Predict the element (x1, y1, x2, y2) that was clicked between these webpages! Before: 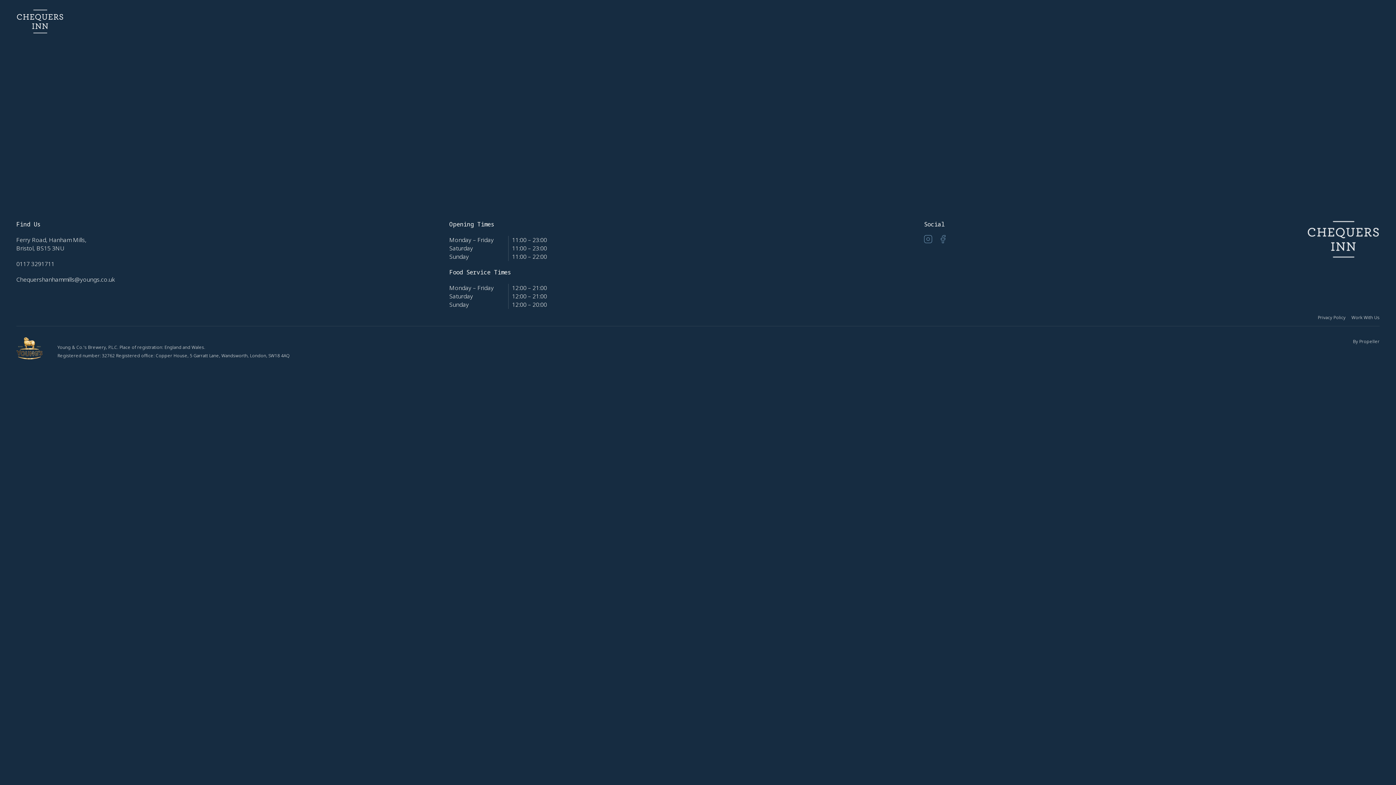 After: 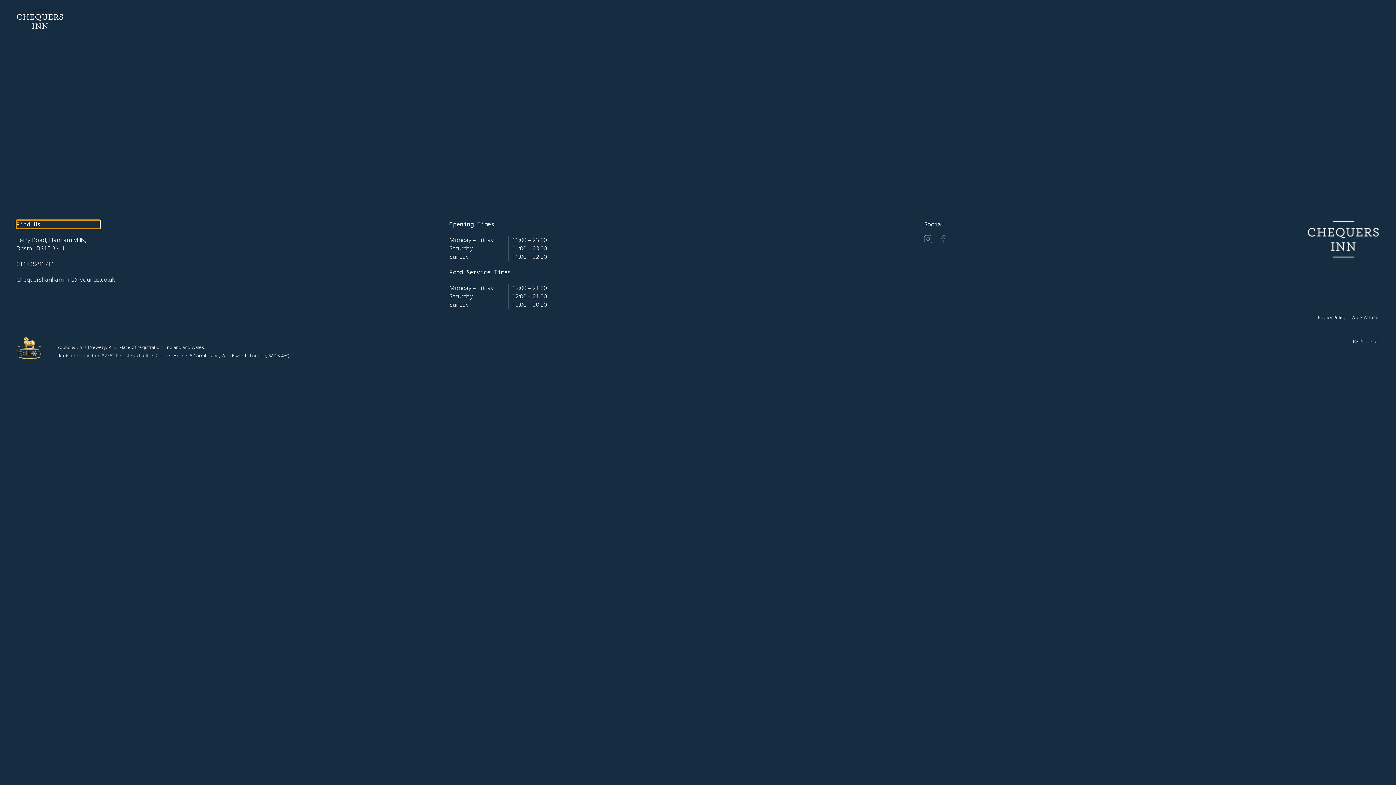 Action: label: Find Us bbox: (16, 220, 100, 228)